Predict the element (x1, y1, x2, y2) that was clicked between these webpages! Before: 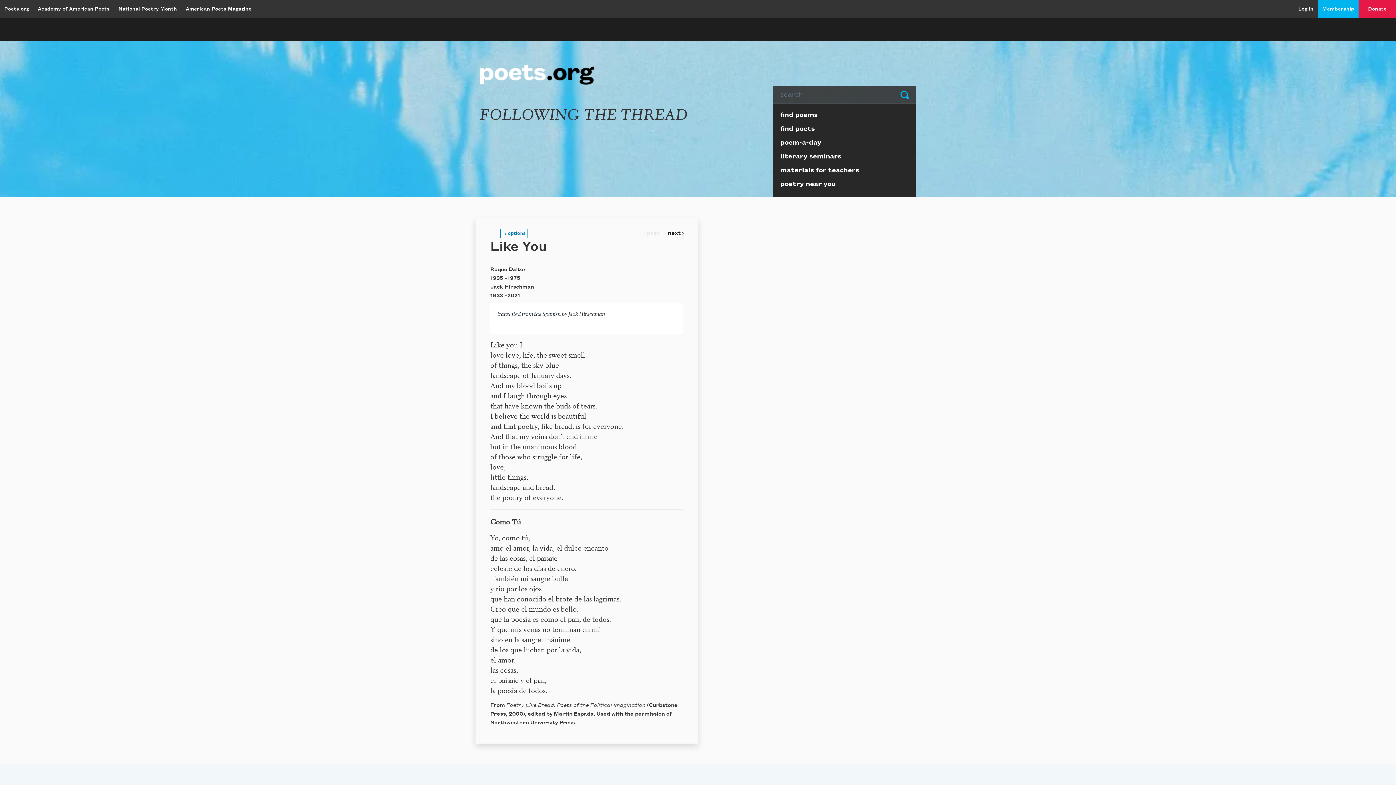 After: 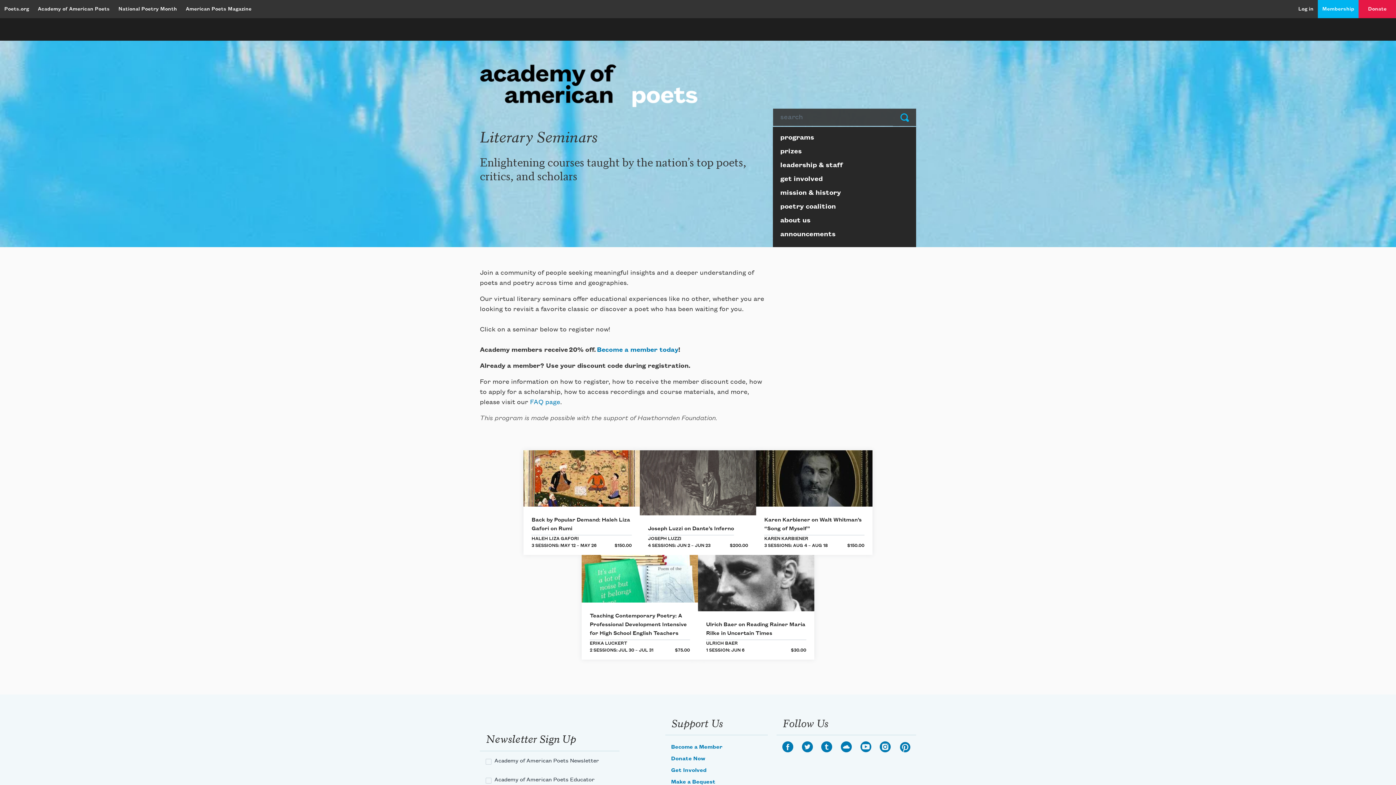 Action: bbox: (773, 151, 916, 165) label: literary seminars